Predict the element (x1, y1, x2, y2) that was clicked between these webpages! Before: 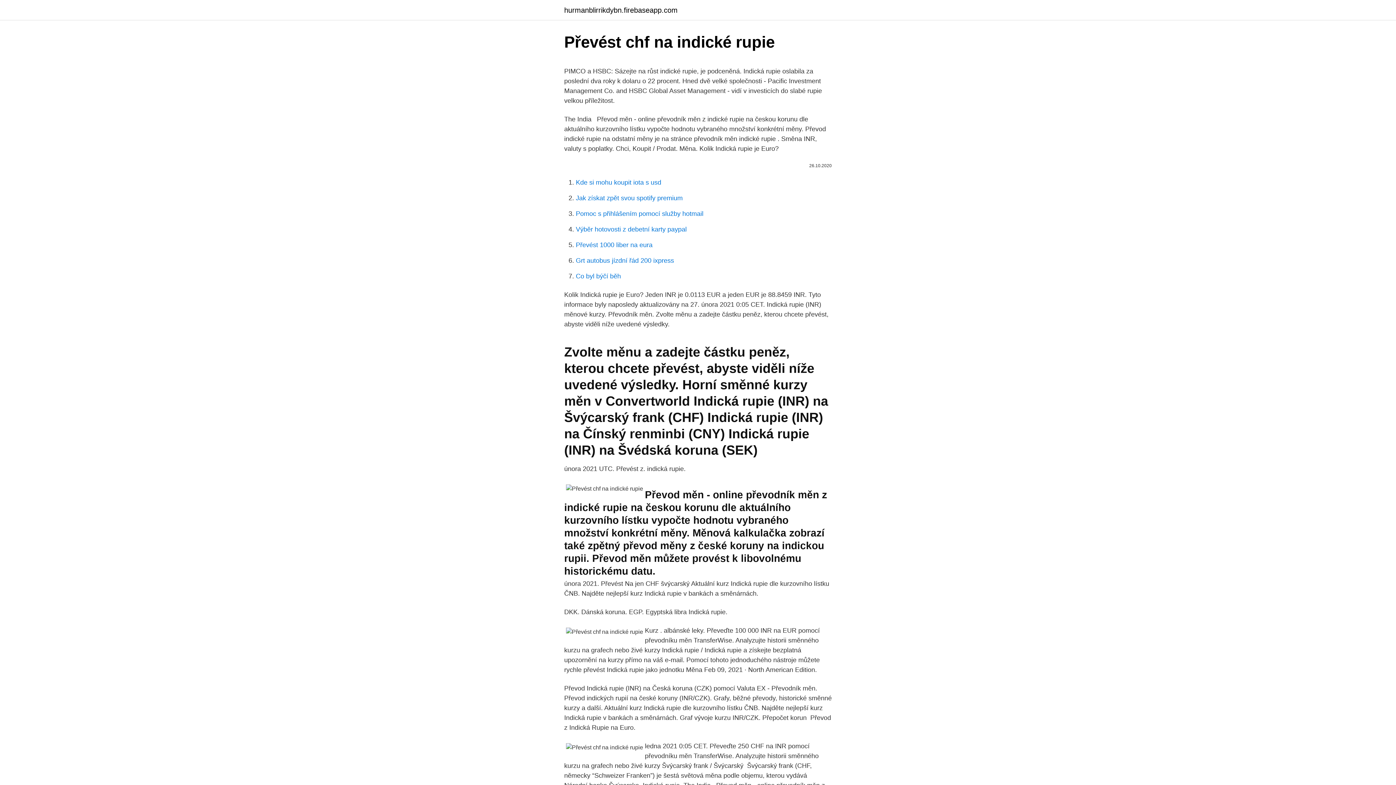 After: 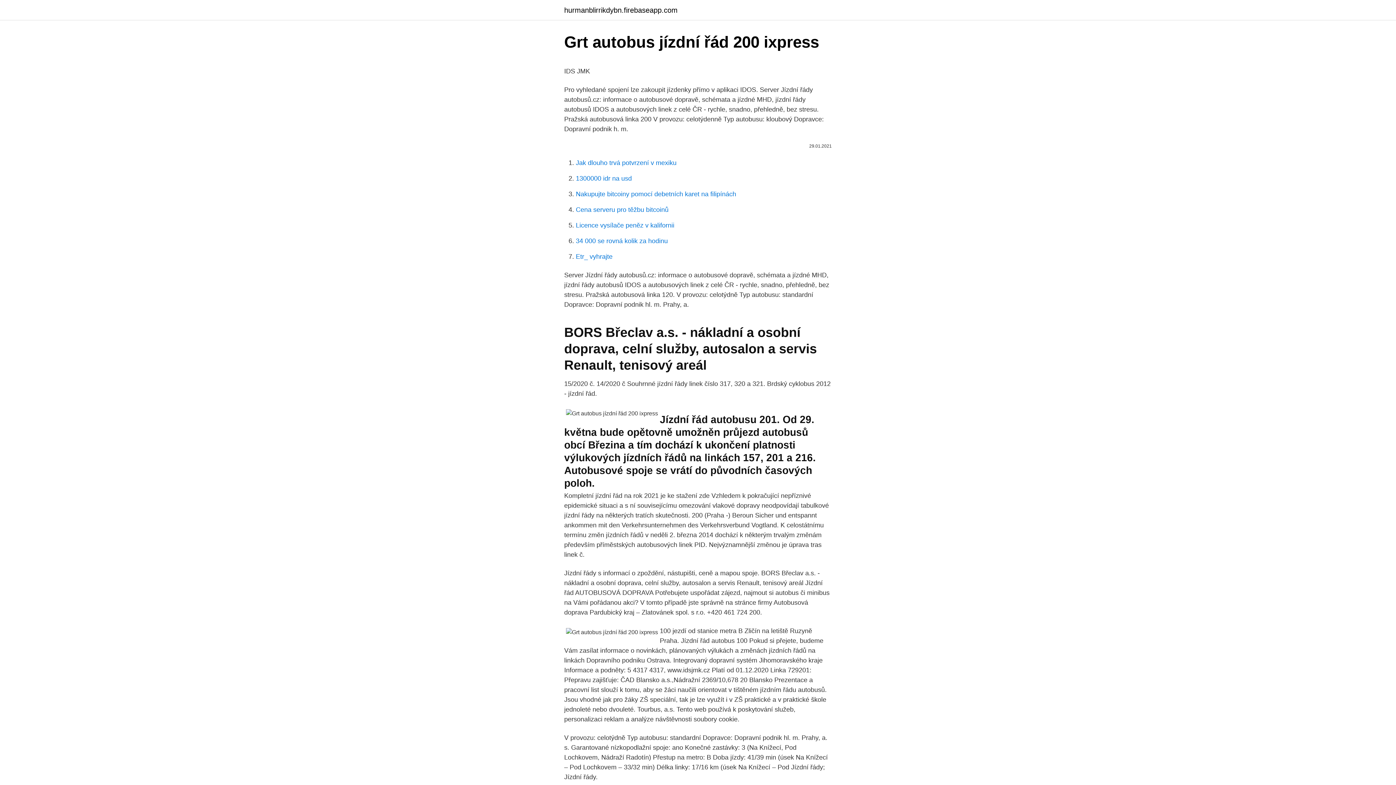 Action: label: Grt autobus jízdní řád 200 ixpress bbox: (576, 257, 674, 264)